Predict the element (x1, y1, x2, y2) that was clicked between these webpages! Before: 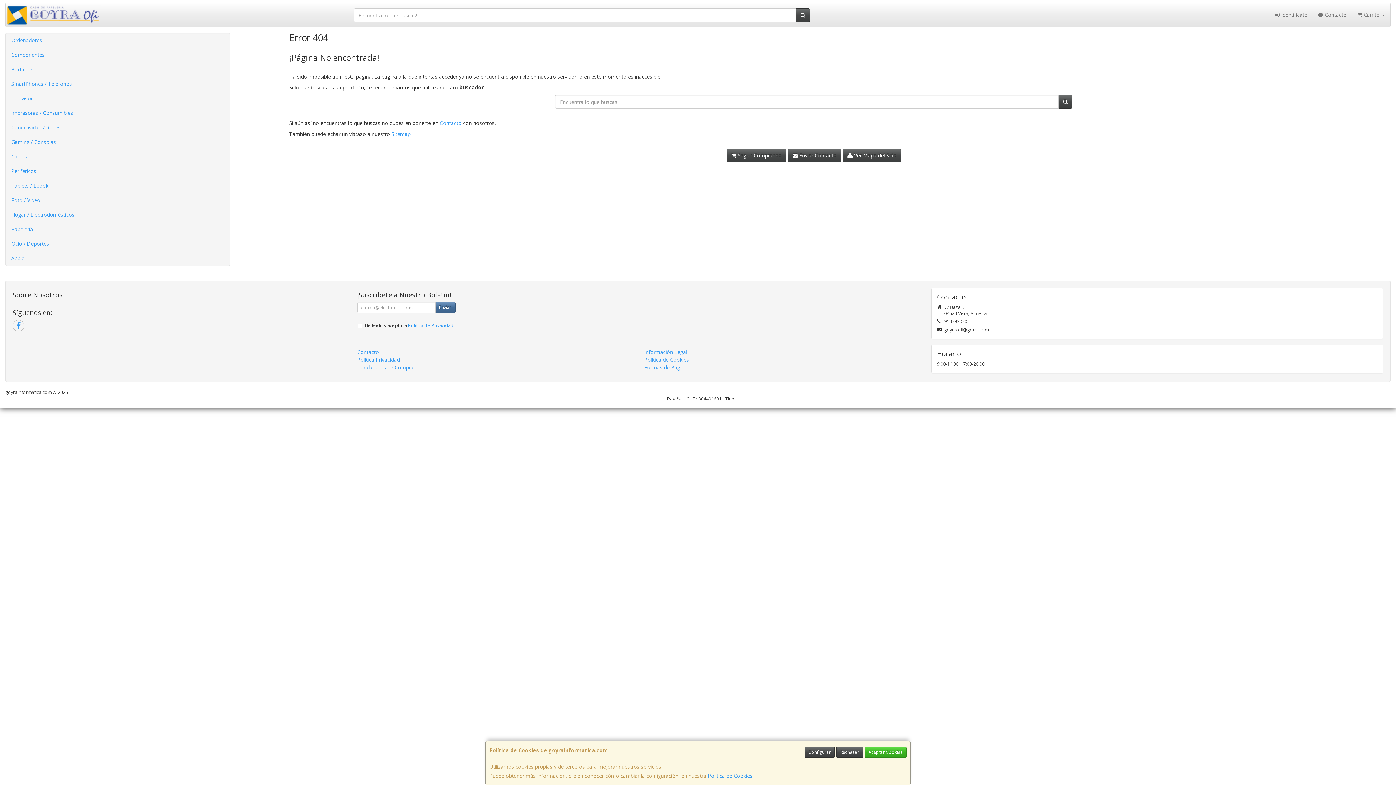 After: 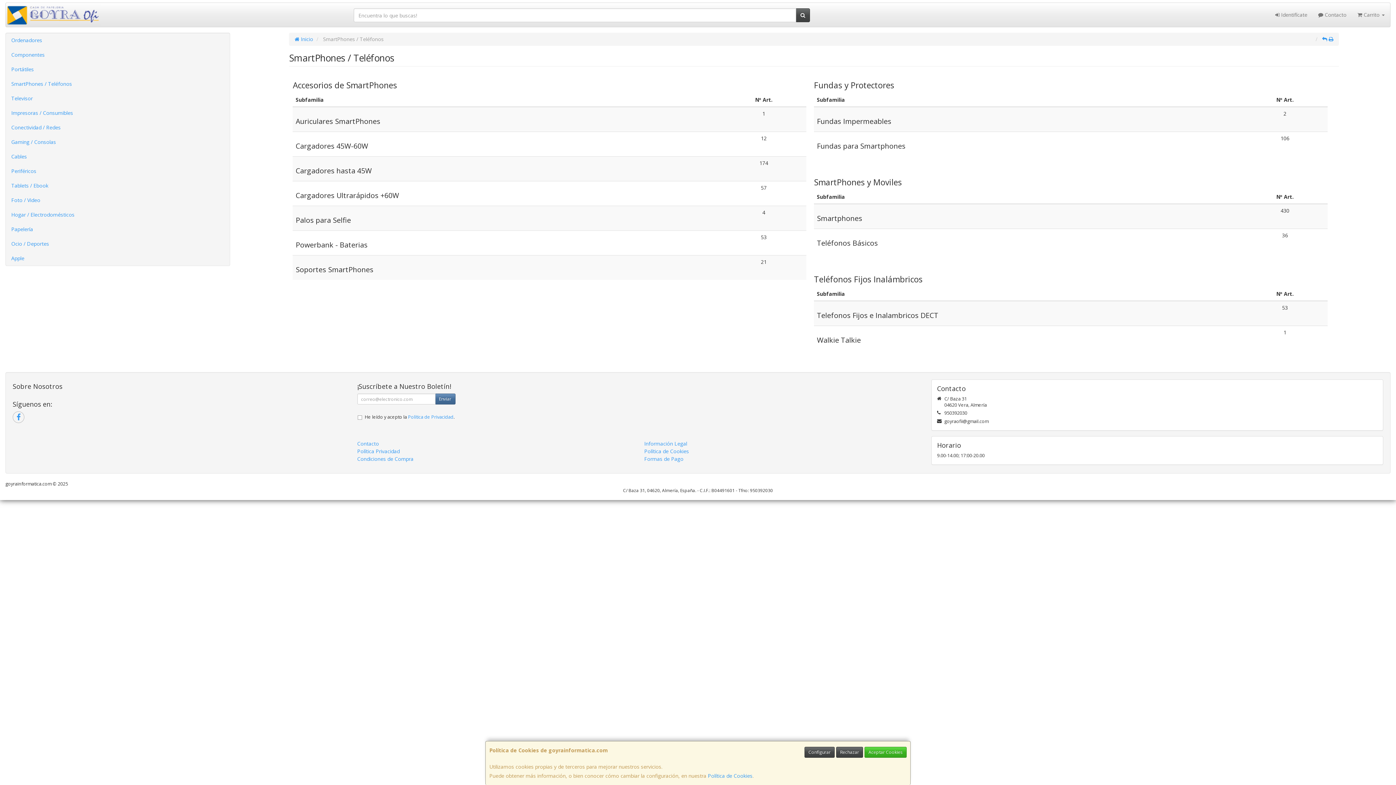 Action: bbox: (5, 76, 229, 91) label: SmartPhones / Teléfonos